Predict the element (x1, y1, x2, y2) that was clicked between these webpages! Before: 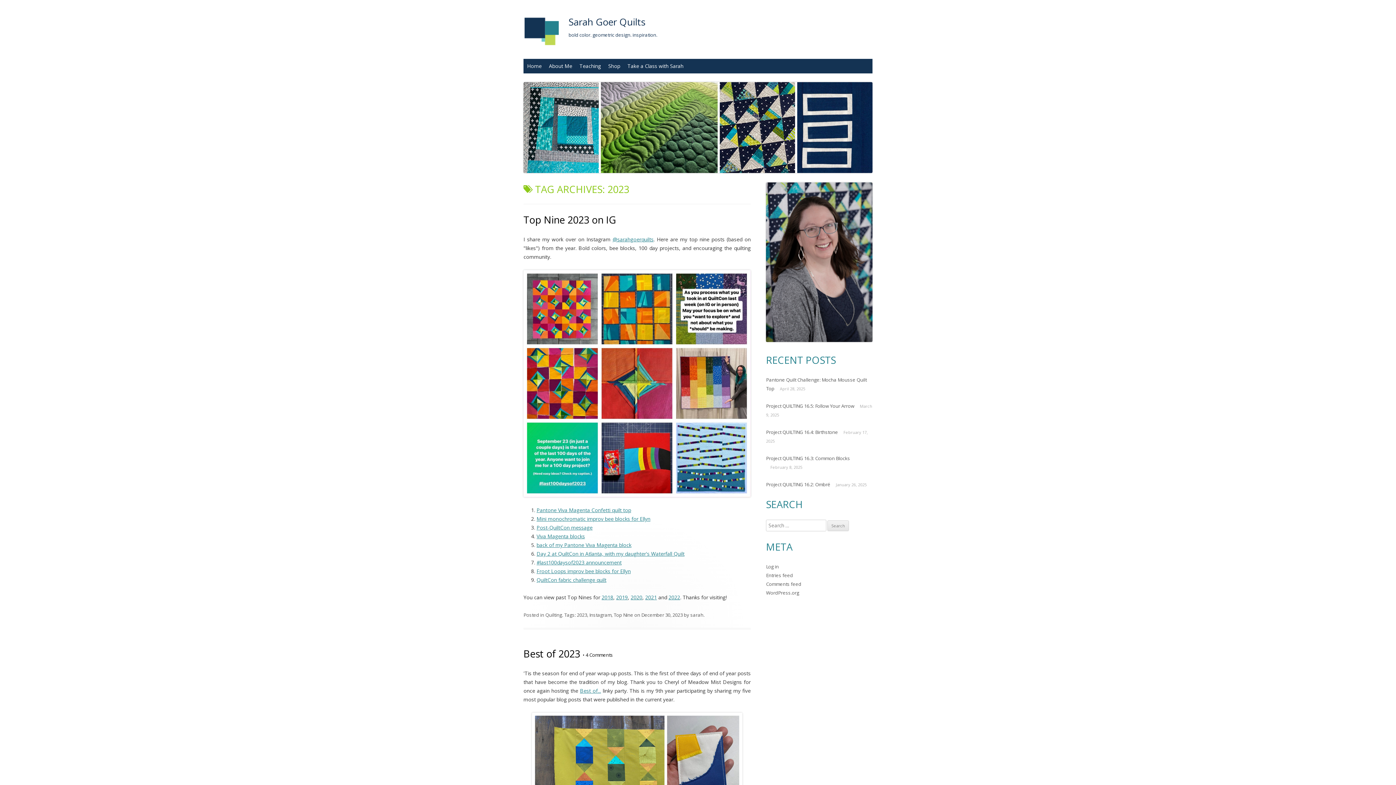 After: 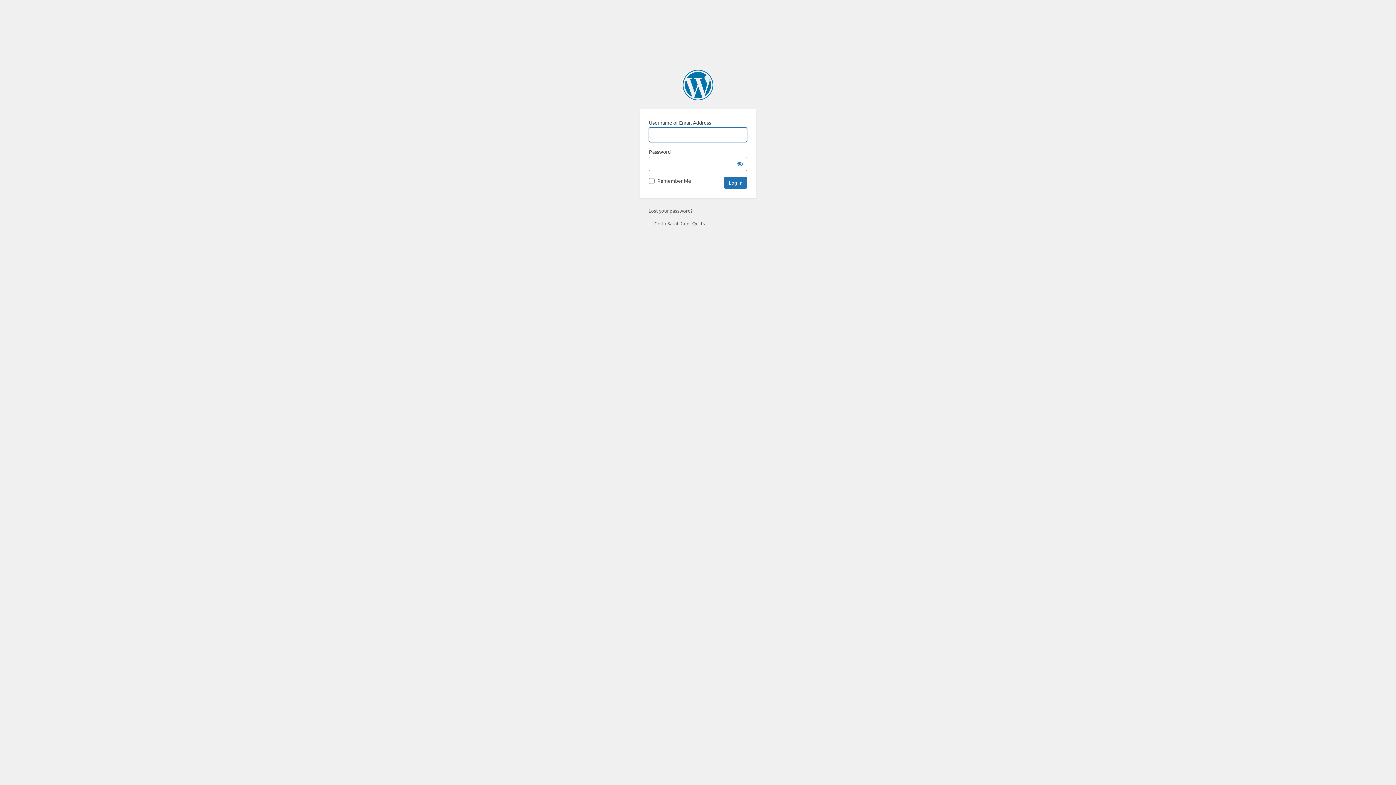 Action: label: Log in bbox: (766, 563, 778, 570)